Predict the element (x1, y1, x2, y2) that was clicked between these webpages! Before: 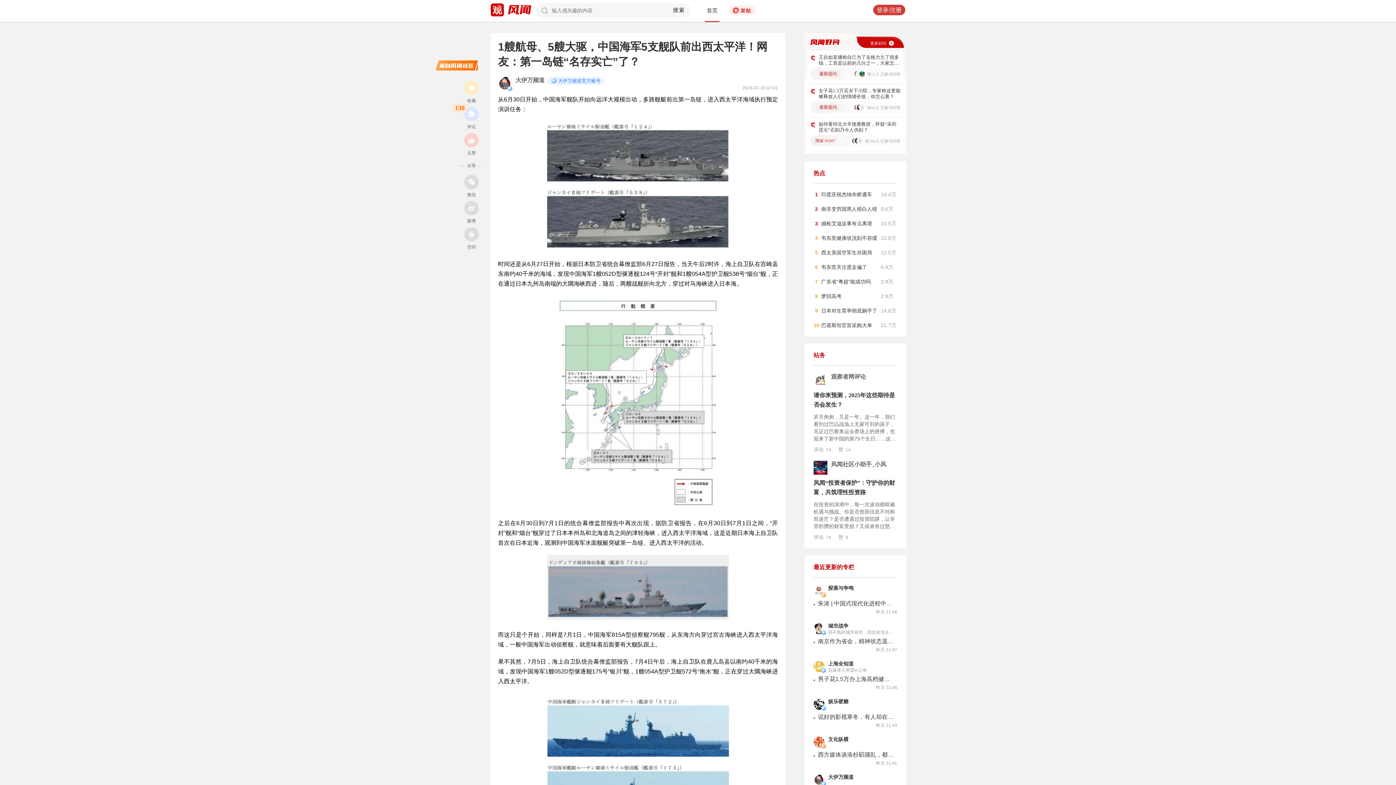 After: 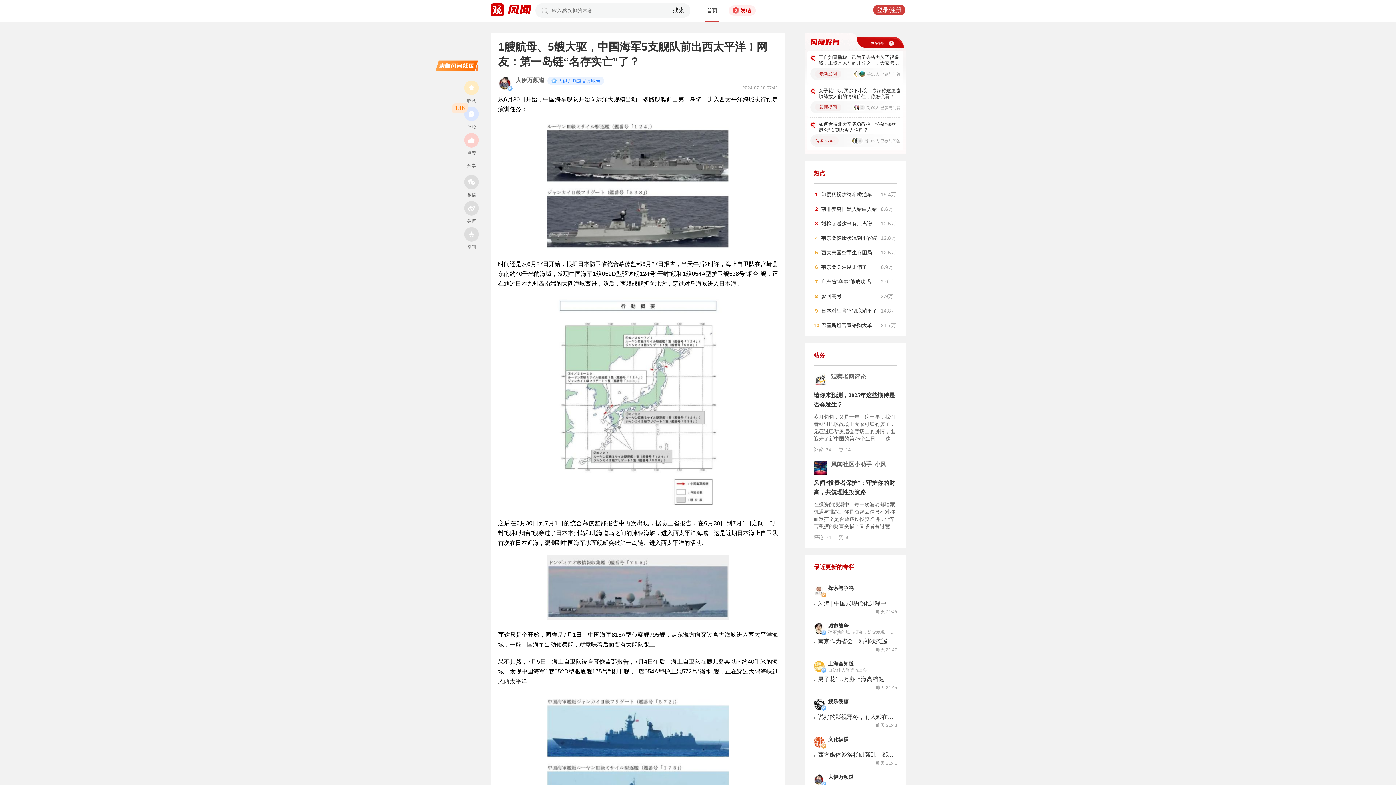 Action: label: 西太美国空军生存困局 bbox: (821, 249, 877, 256)